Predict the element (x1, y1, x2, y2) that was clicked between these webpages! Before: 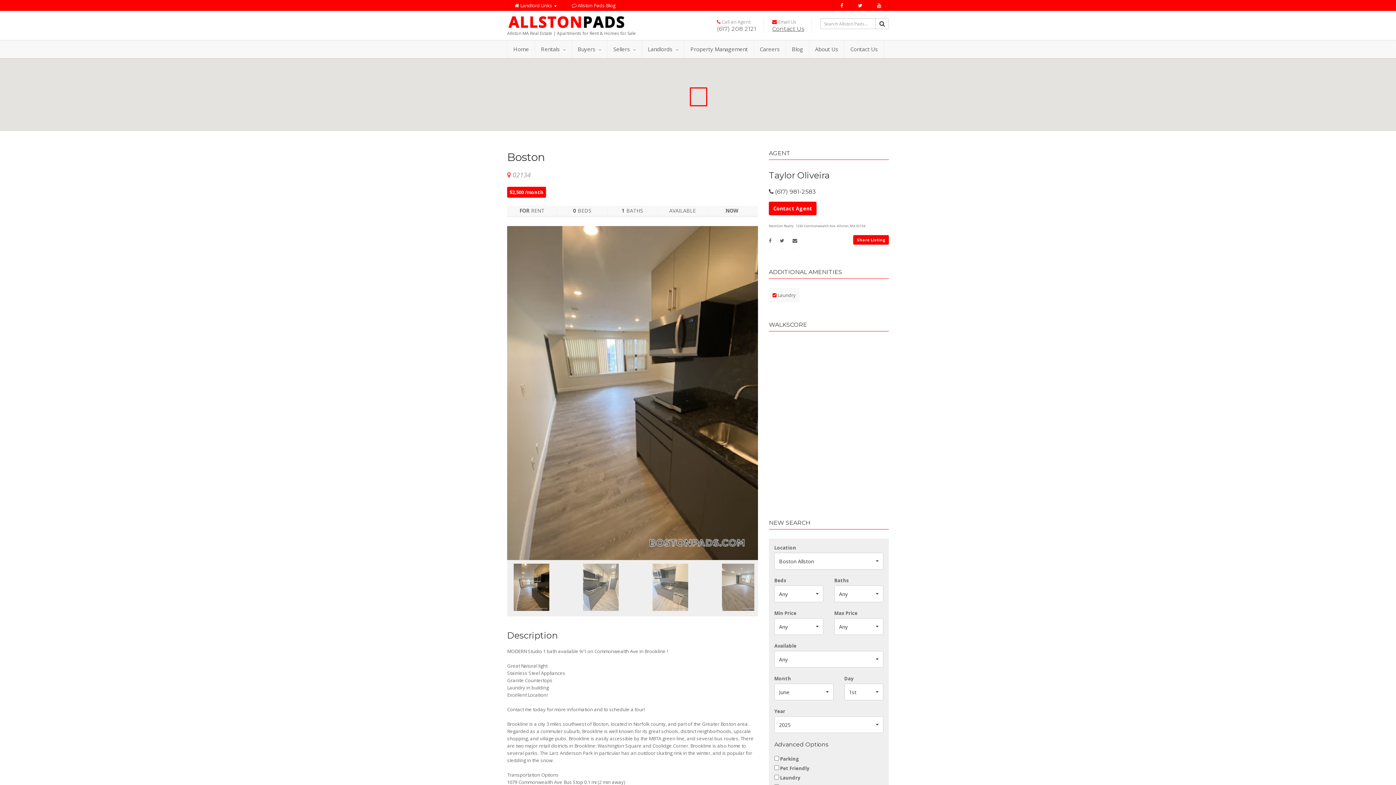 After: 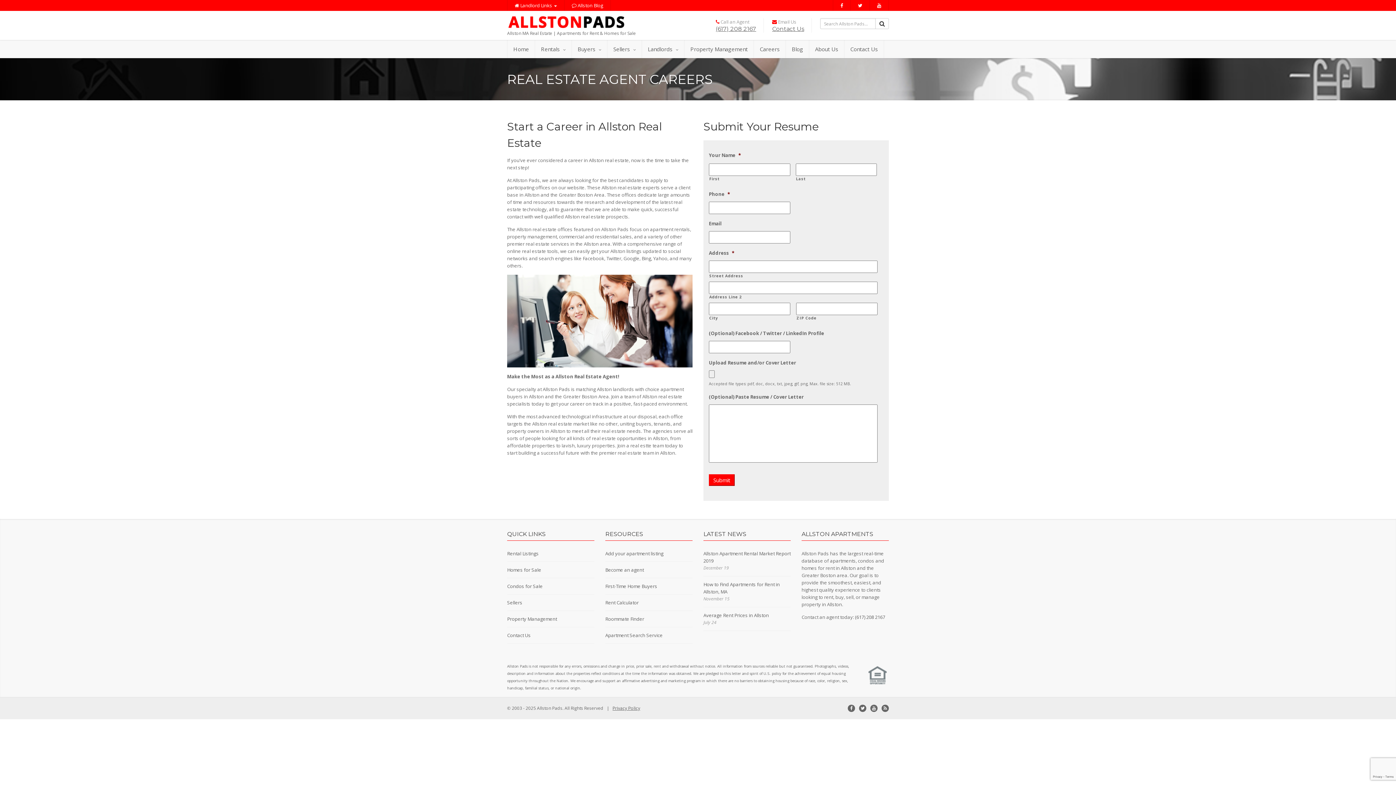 Action: label: Careers bbox: (754, 40, 786, 58)